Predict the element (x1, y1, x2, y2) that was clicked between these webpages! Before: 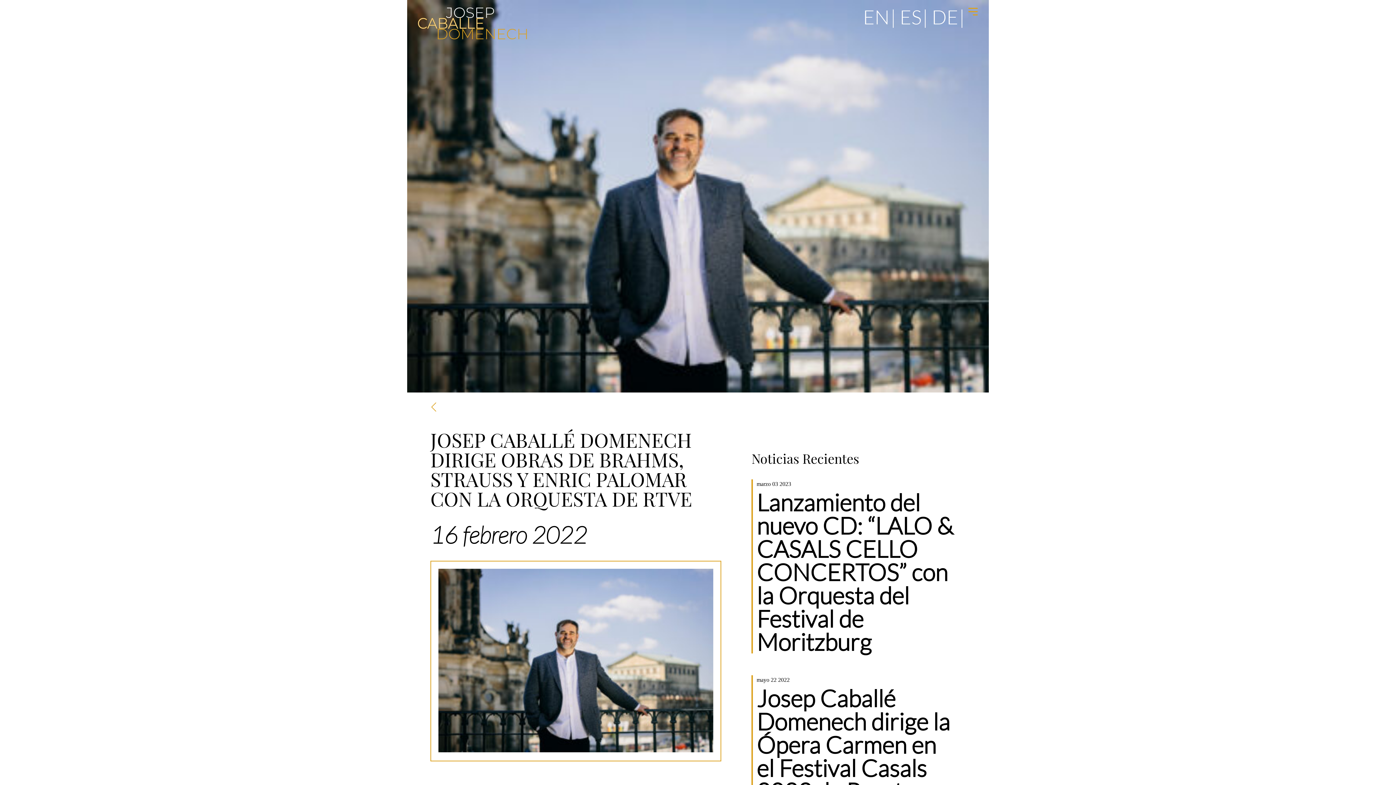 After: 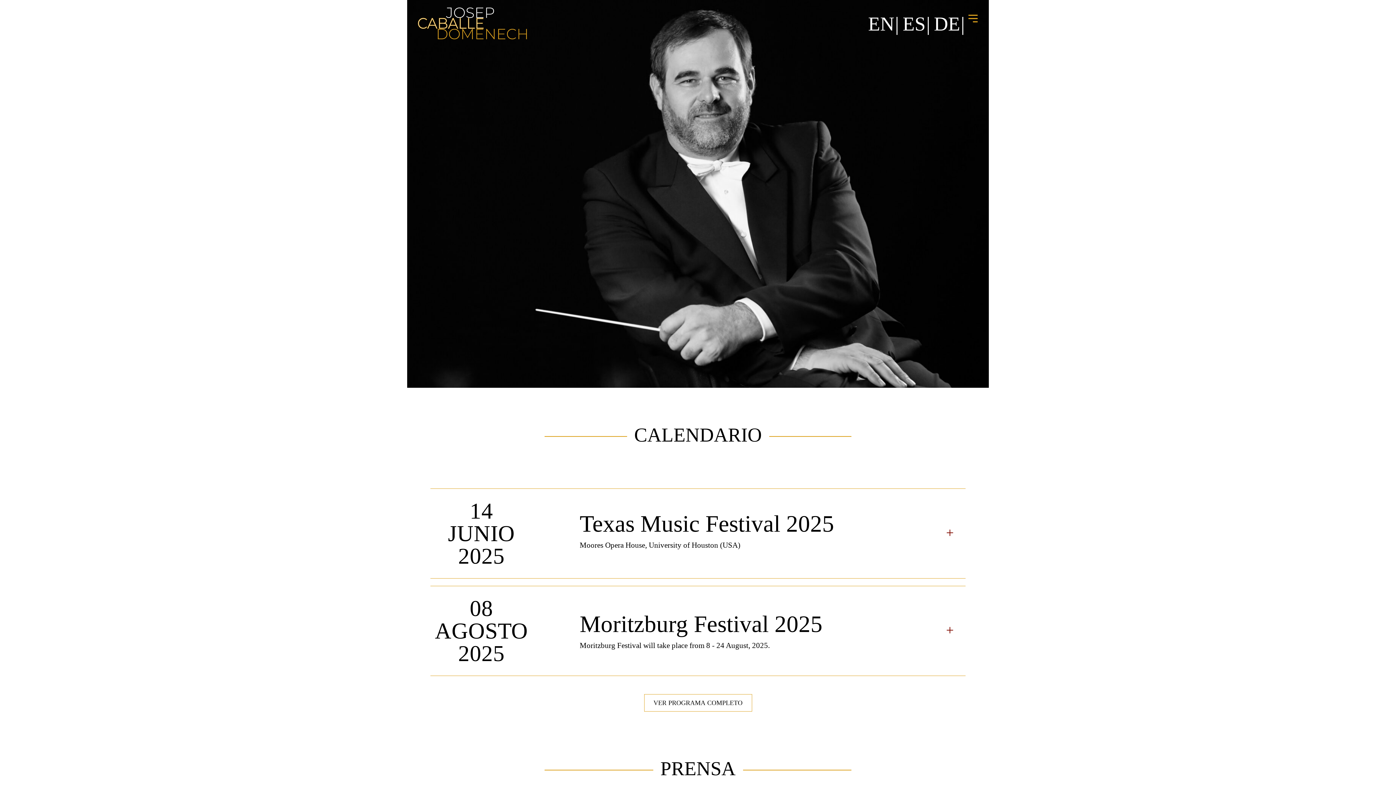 Action: bbox: (414, 34, 528, 40)